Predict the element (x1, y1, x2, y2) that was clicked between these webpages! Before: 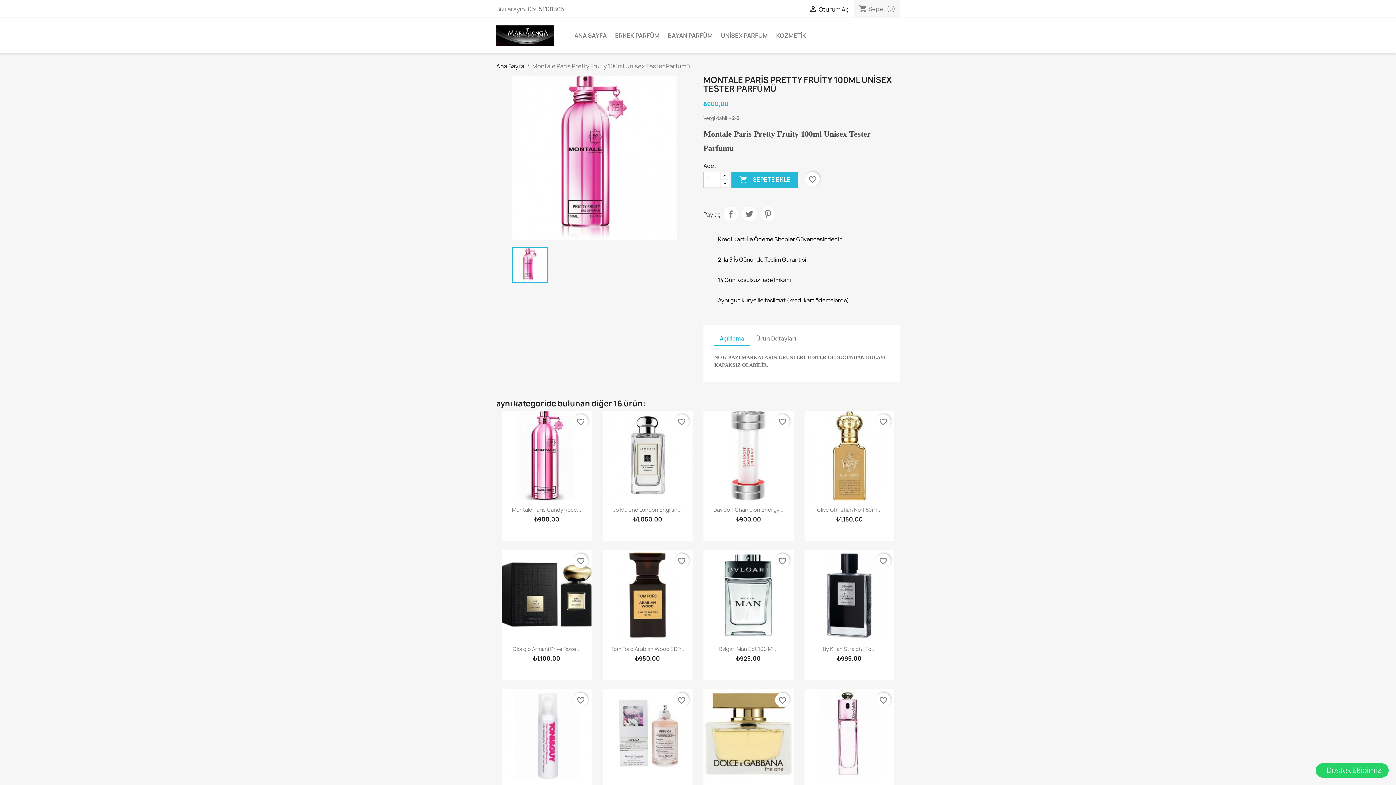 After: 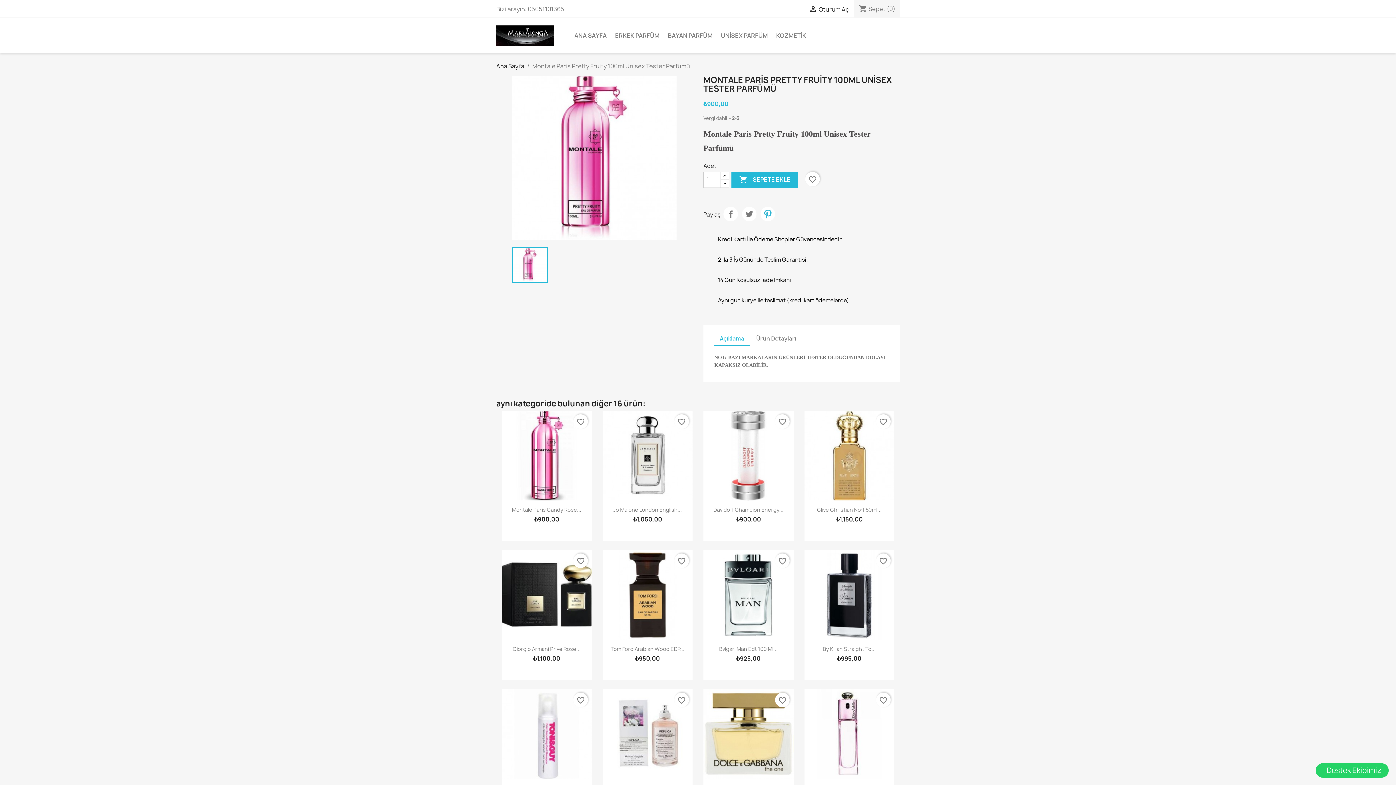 Action: label: Pinterest bbox: (760, 206, 775, 221)